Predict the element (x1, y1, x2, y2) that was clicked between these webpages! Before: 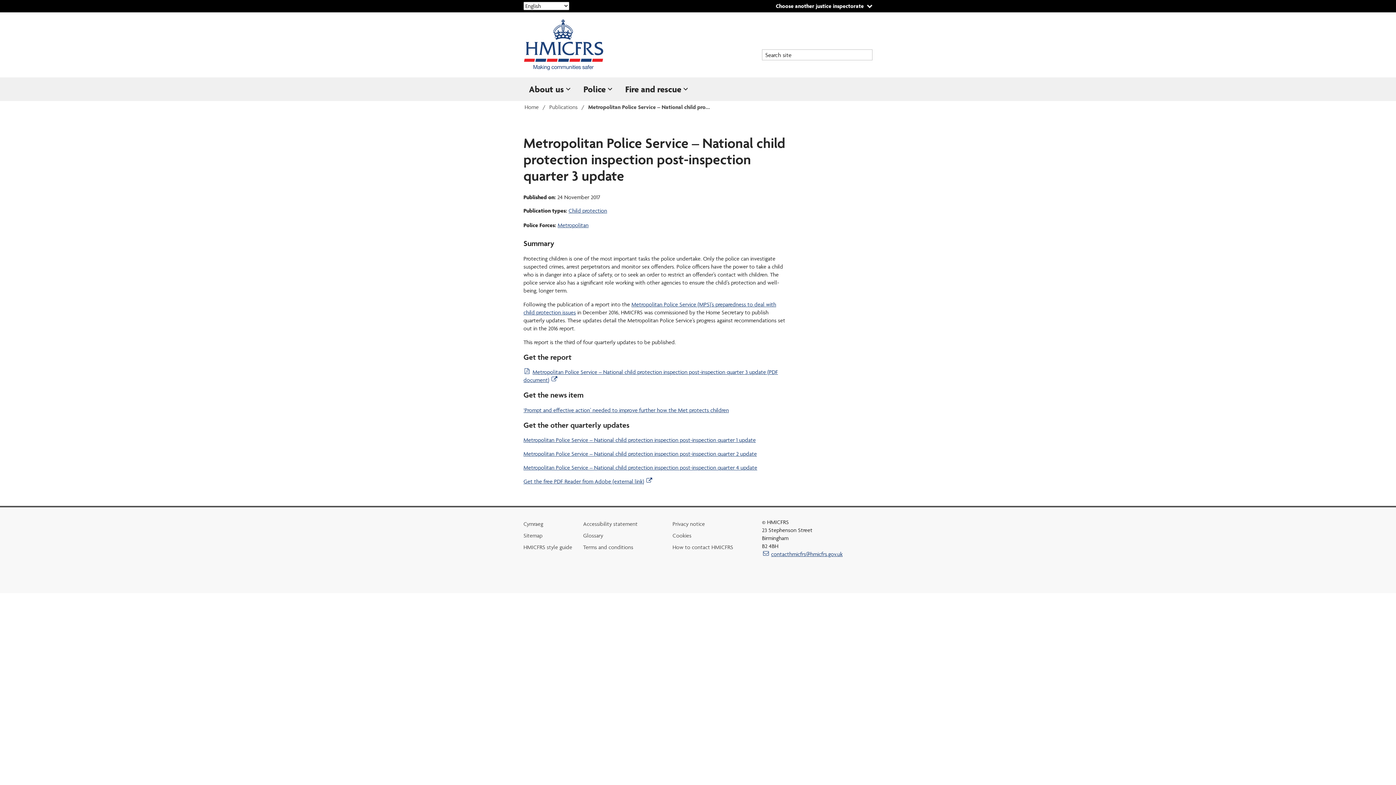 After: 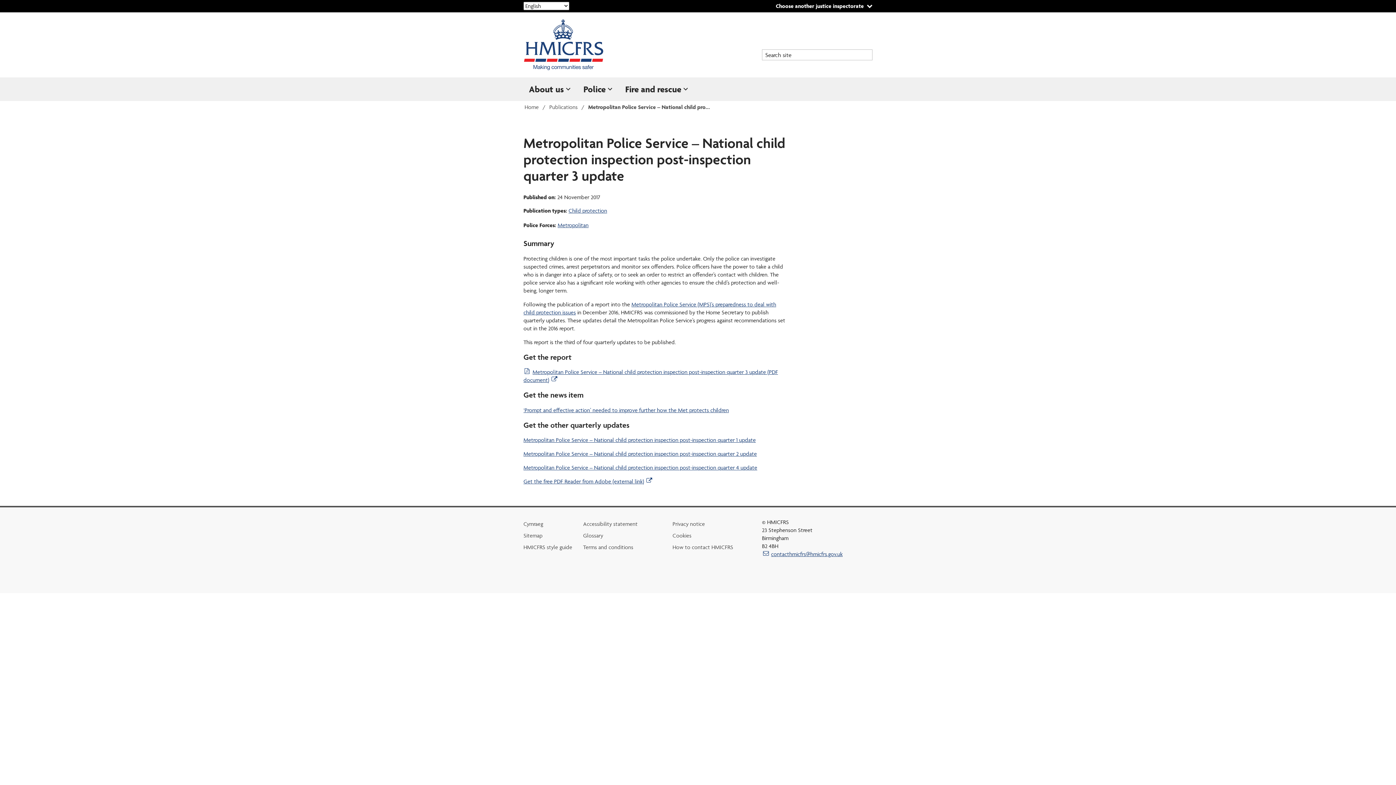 Action: label: Metropolitan Police Service – National child pro... bbox: (585, 101, 712, 112)